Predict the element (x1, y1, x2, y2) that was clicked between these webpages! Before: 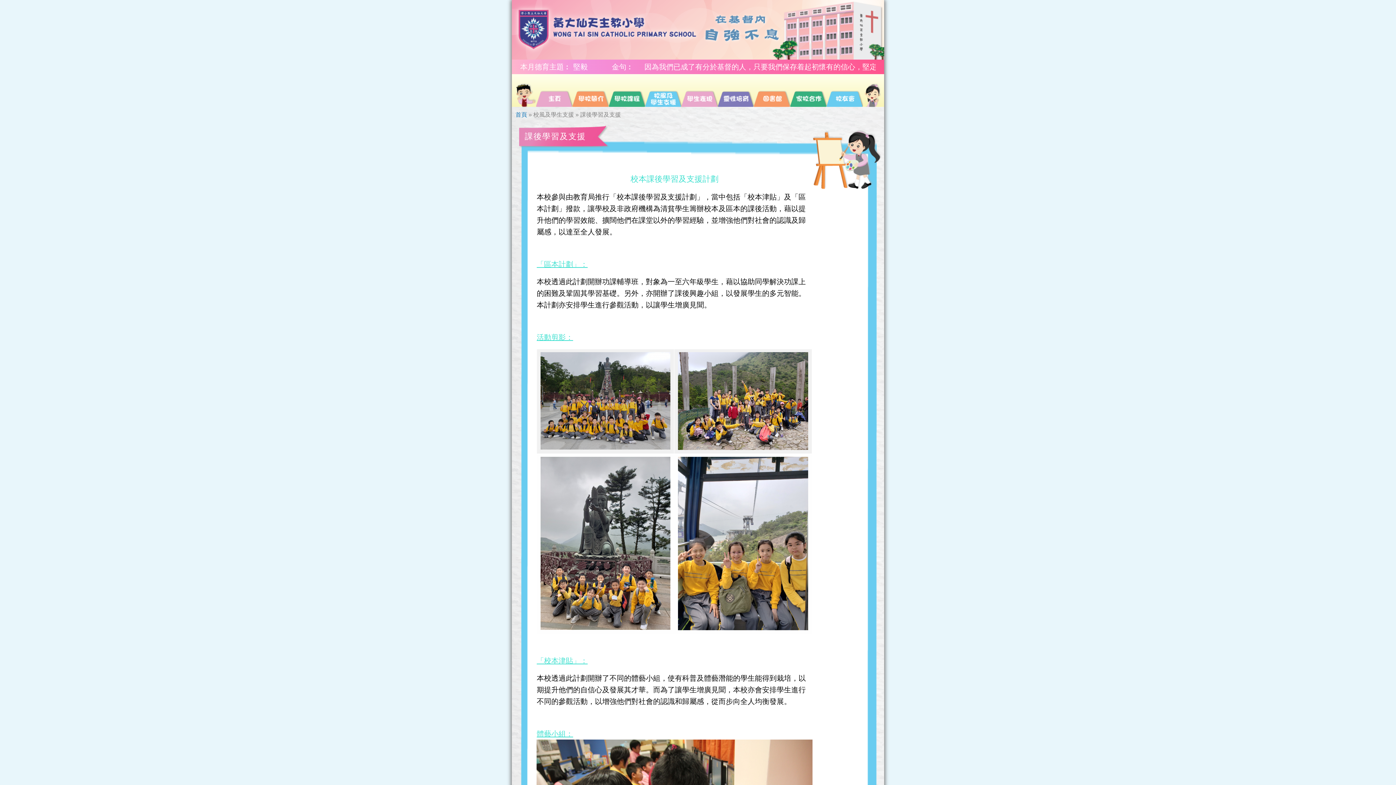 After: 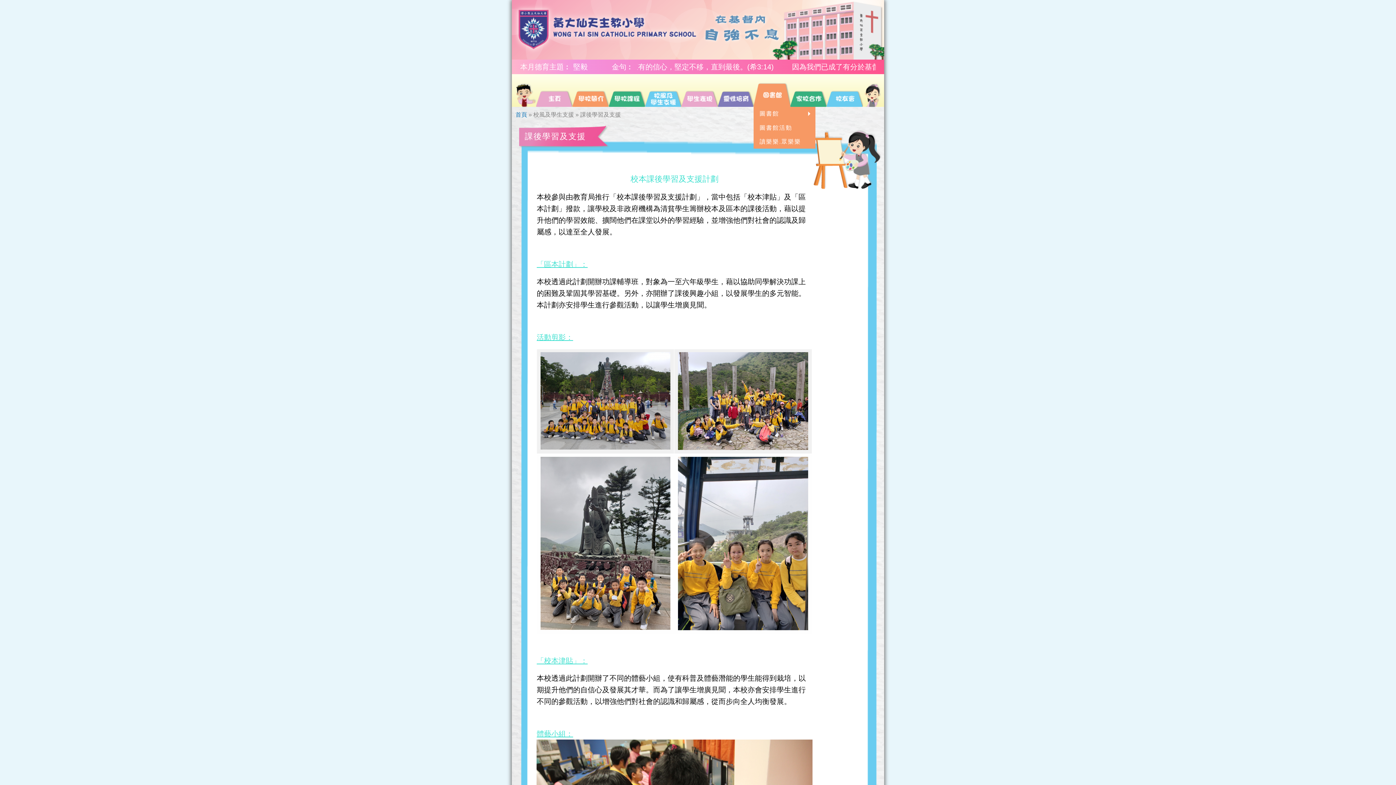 Action: bbox: (753, 90, 790, 106)